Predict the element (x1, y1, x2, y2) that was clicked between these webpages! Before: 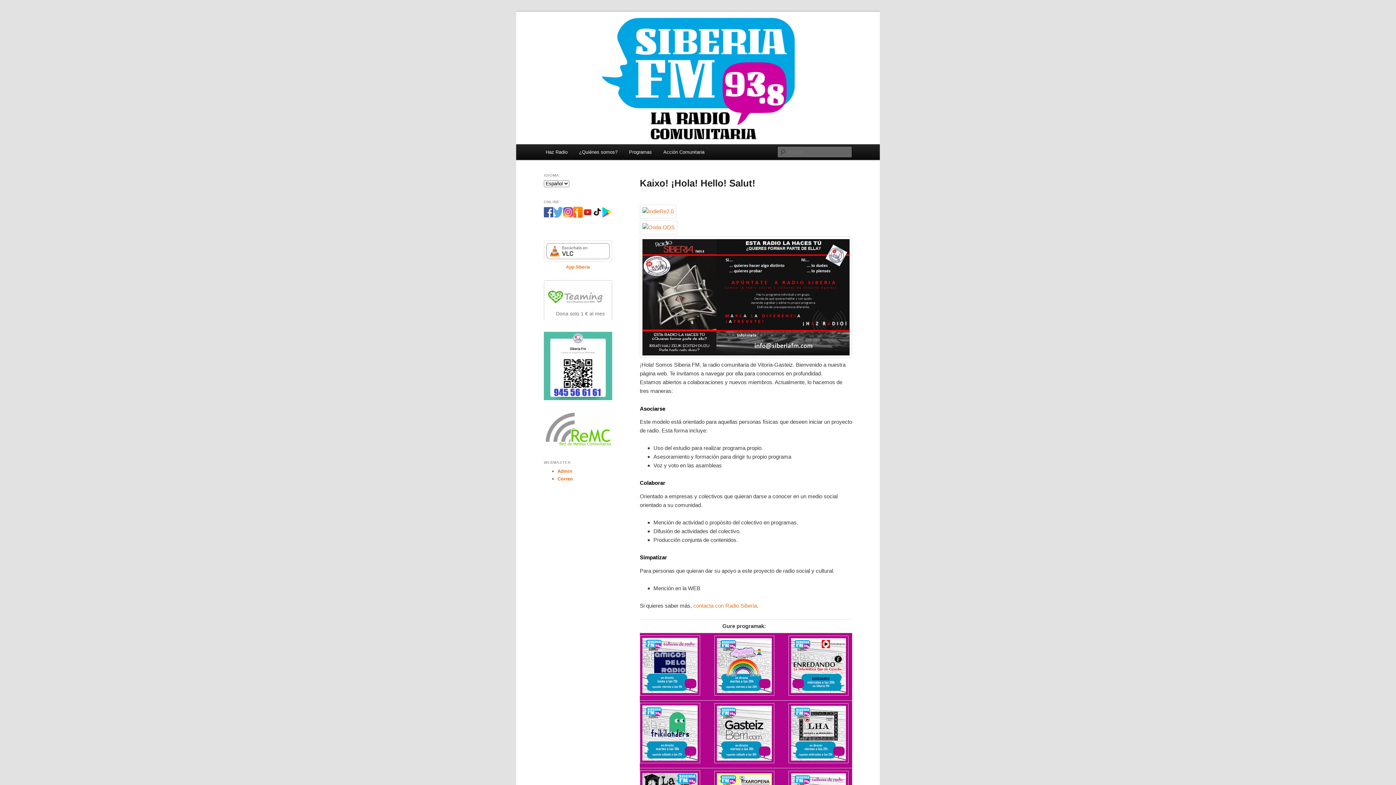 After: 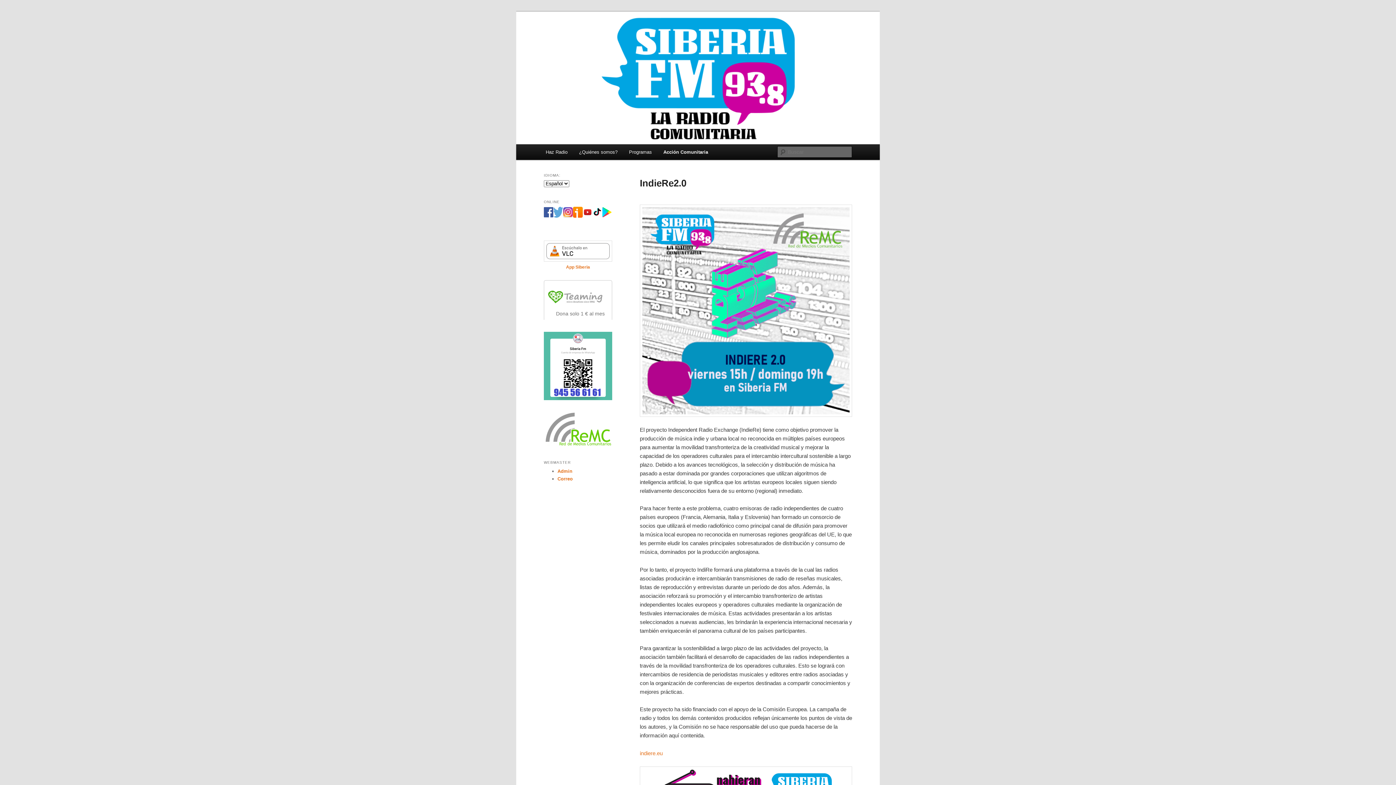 Action: bbox: (640, 208, 676, 214)